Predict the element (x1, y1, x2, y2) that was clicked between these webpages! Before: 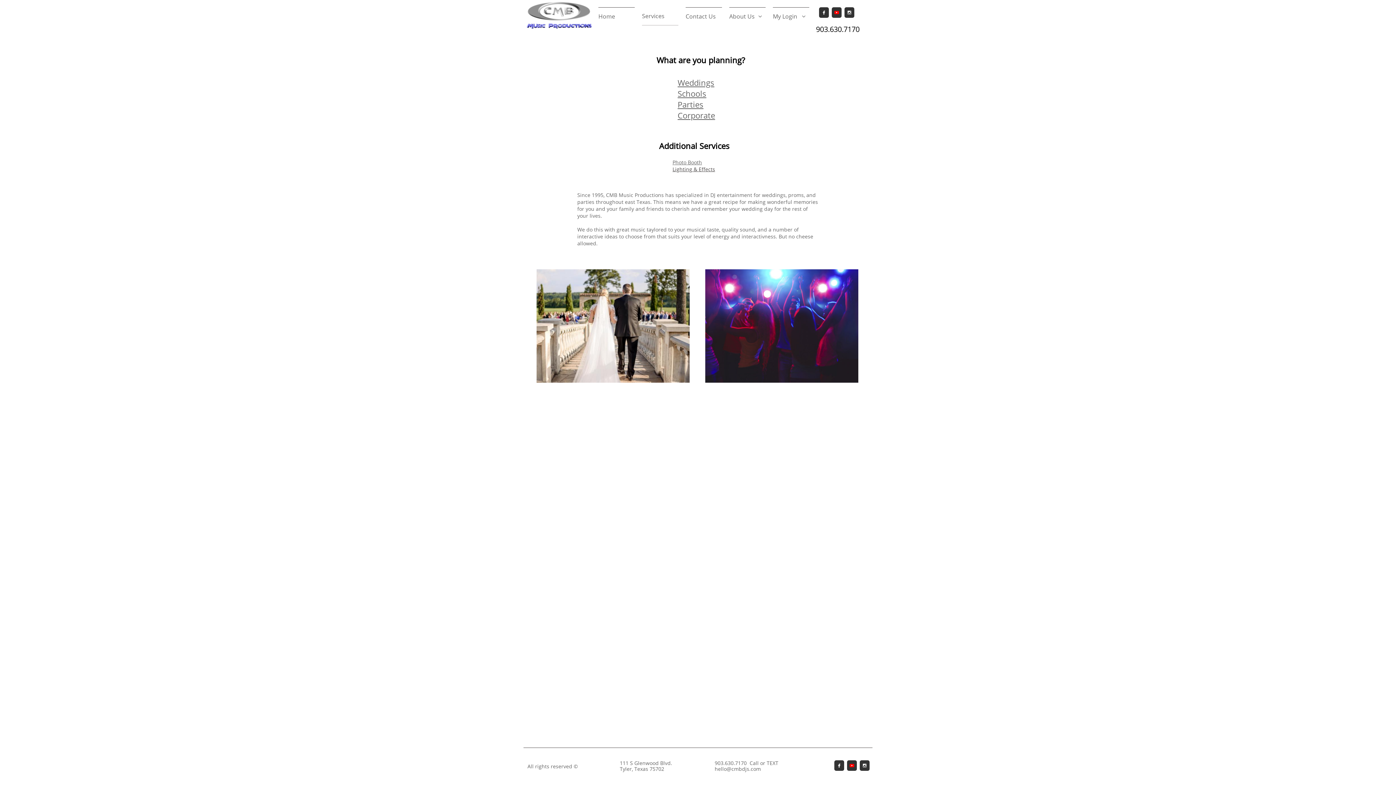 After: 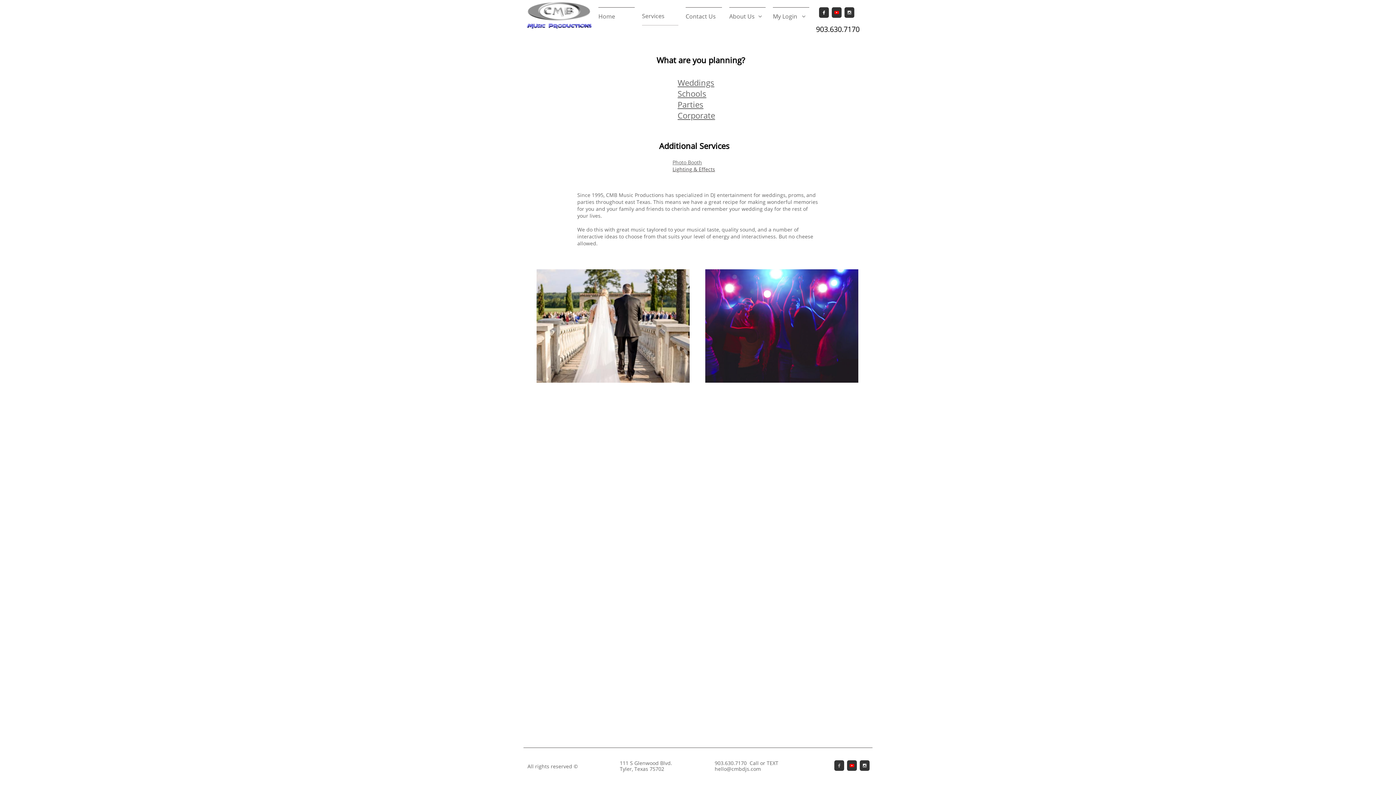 Action: bbox: (834, 760, 844, 771) label: 